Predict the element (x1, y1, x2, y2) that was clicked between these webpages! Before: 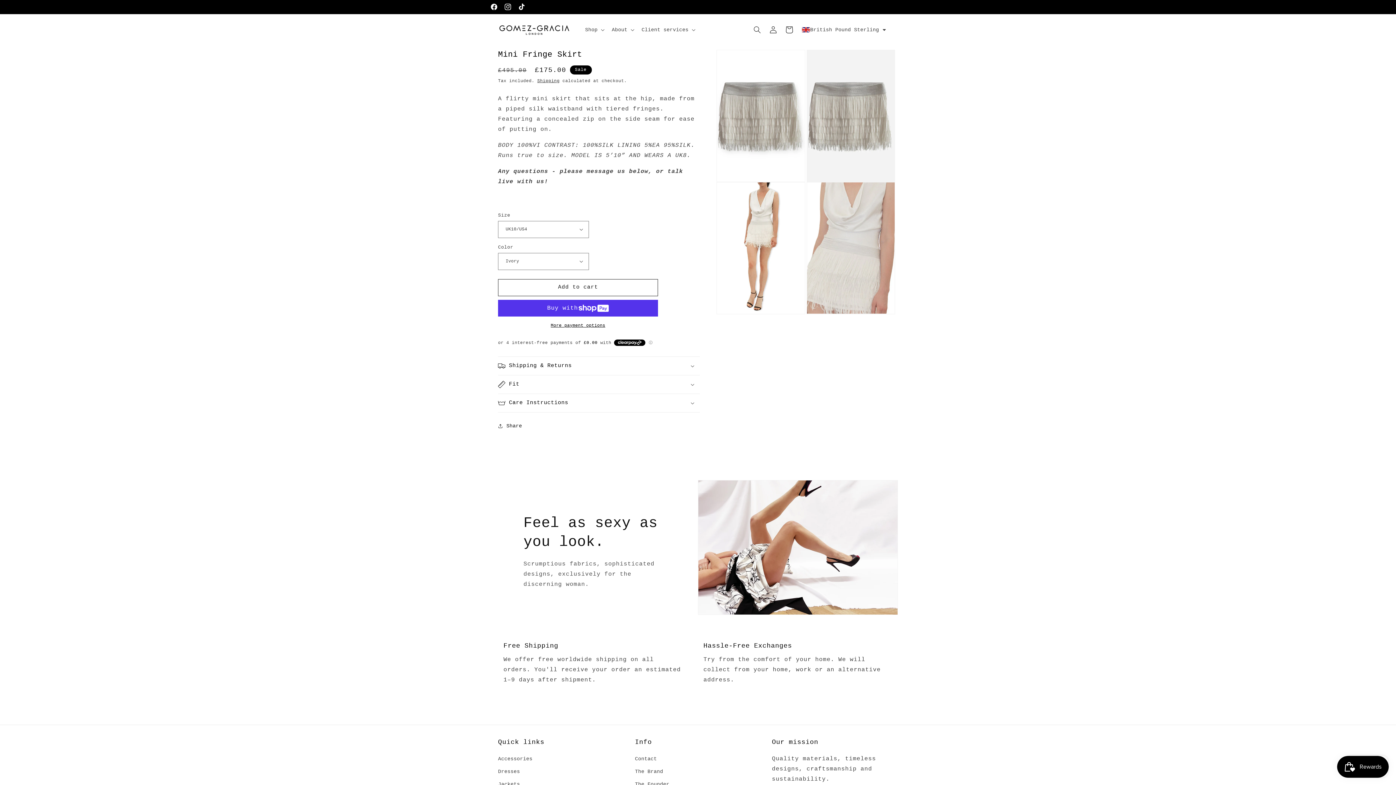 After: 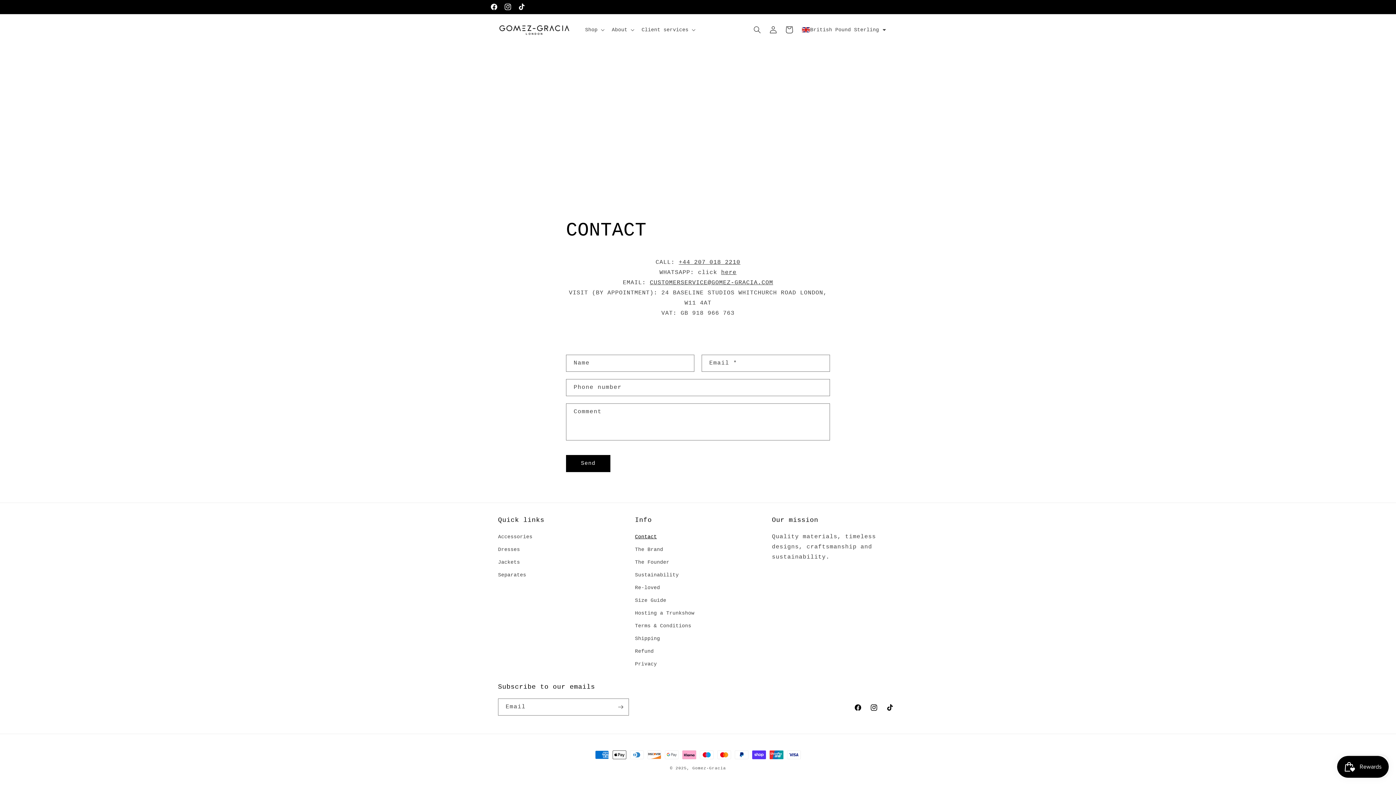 Action: bbox: (635, 755, 657, 765) label: Contact